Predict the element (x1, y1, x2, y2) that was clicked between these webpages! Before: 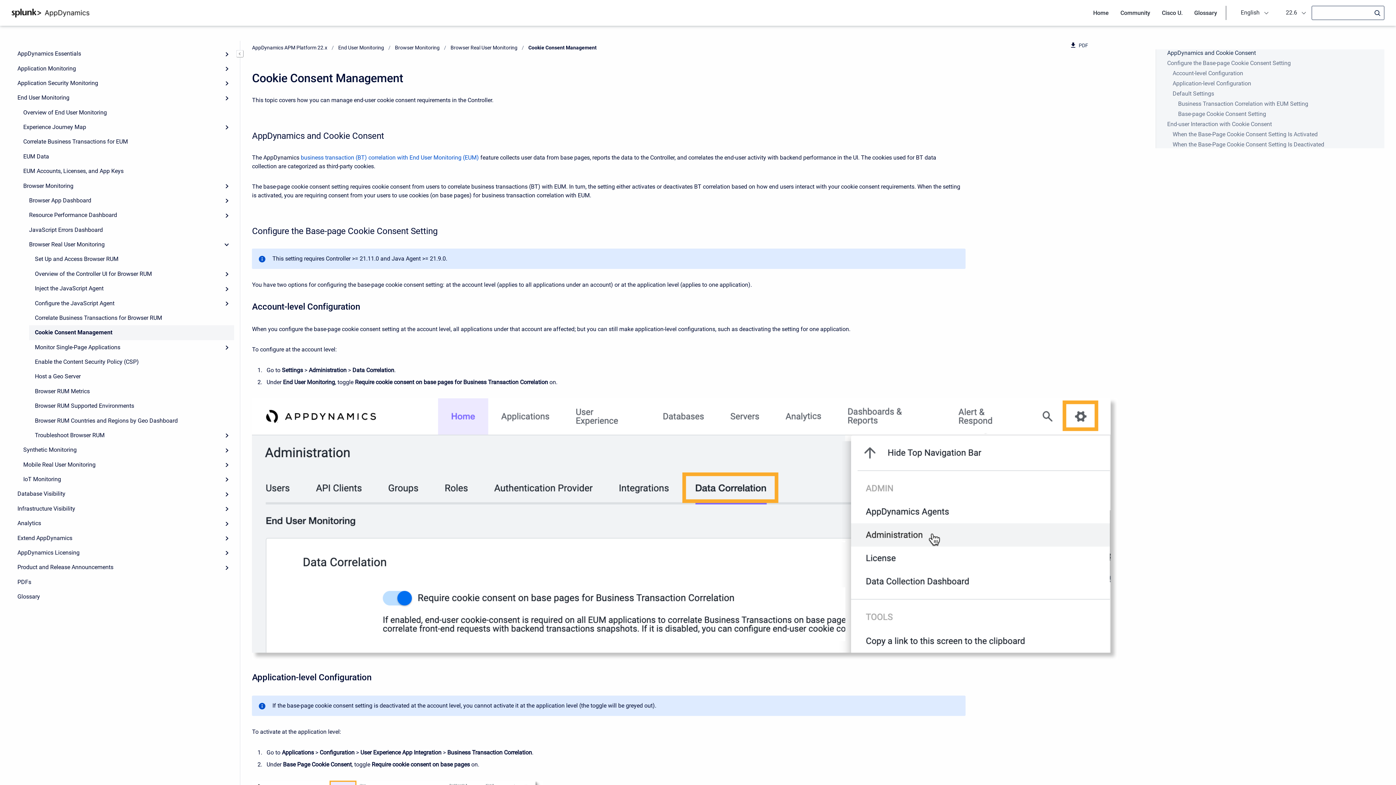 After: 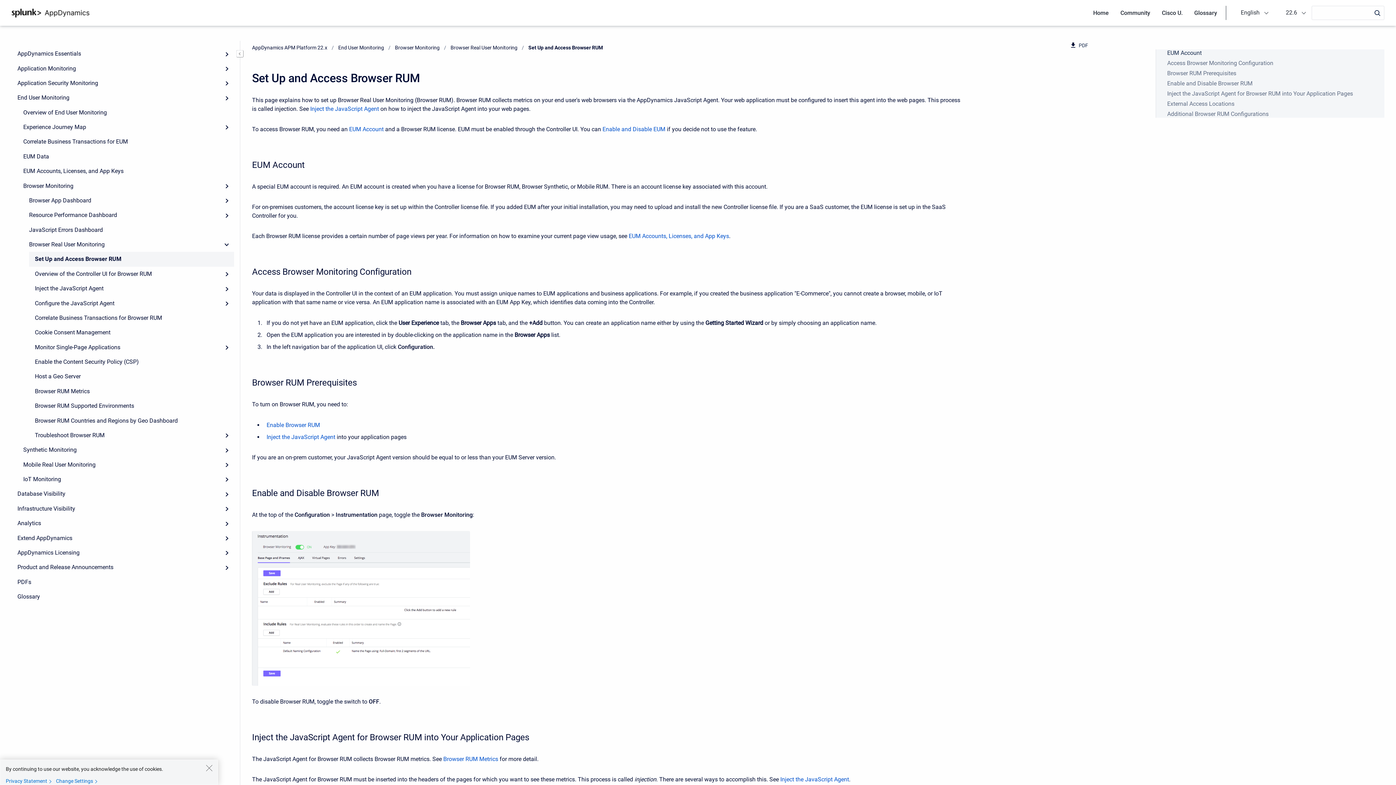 Action: label: Set Up and Access Browser RUM bbox: (29, 252, 234, 266)